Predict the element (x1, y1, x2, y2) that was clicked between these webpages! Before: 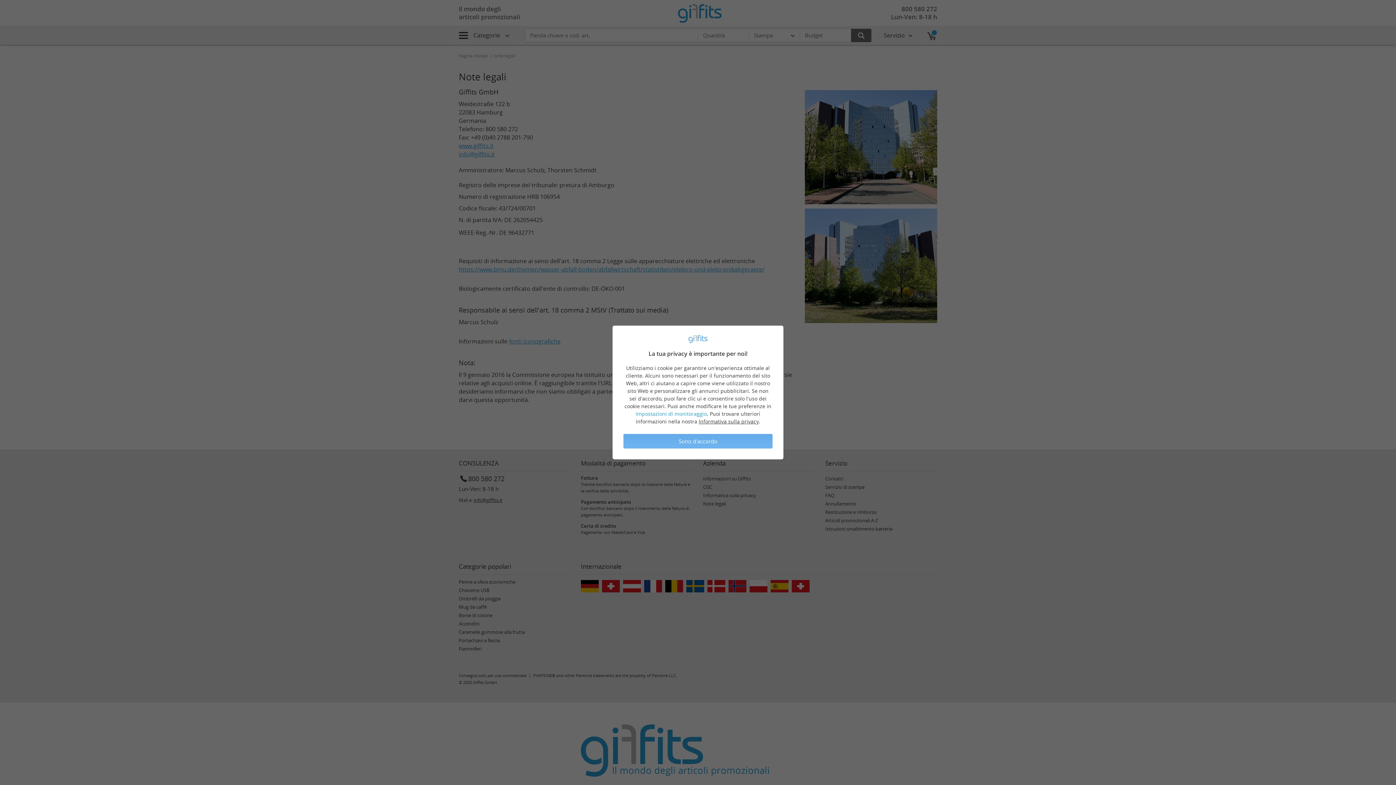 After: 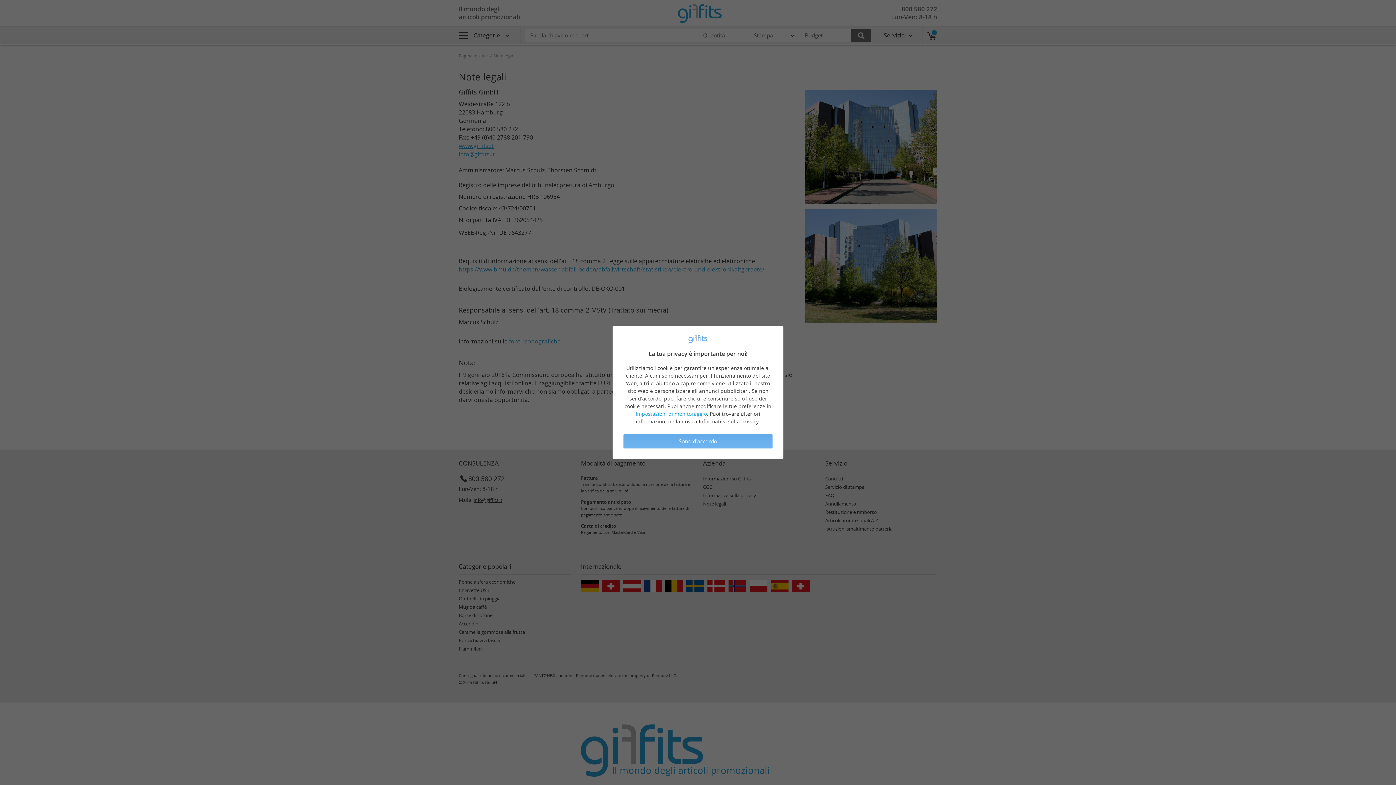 Action: label: Informativa sulla privacy bbox: (698, 418, 758, 425)